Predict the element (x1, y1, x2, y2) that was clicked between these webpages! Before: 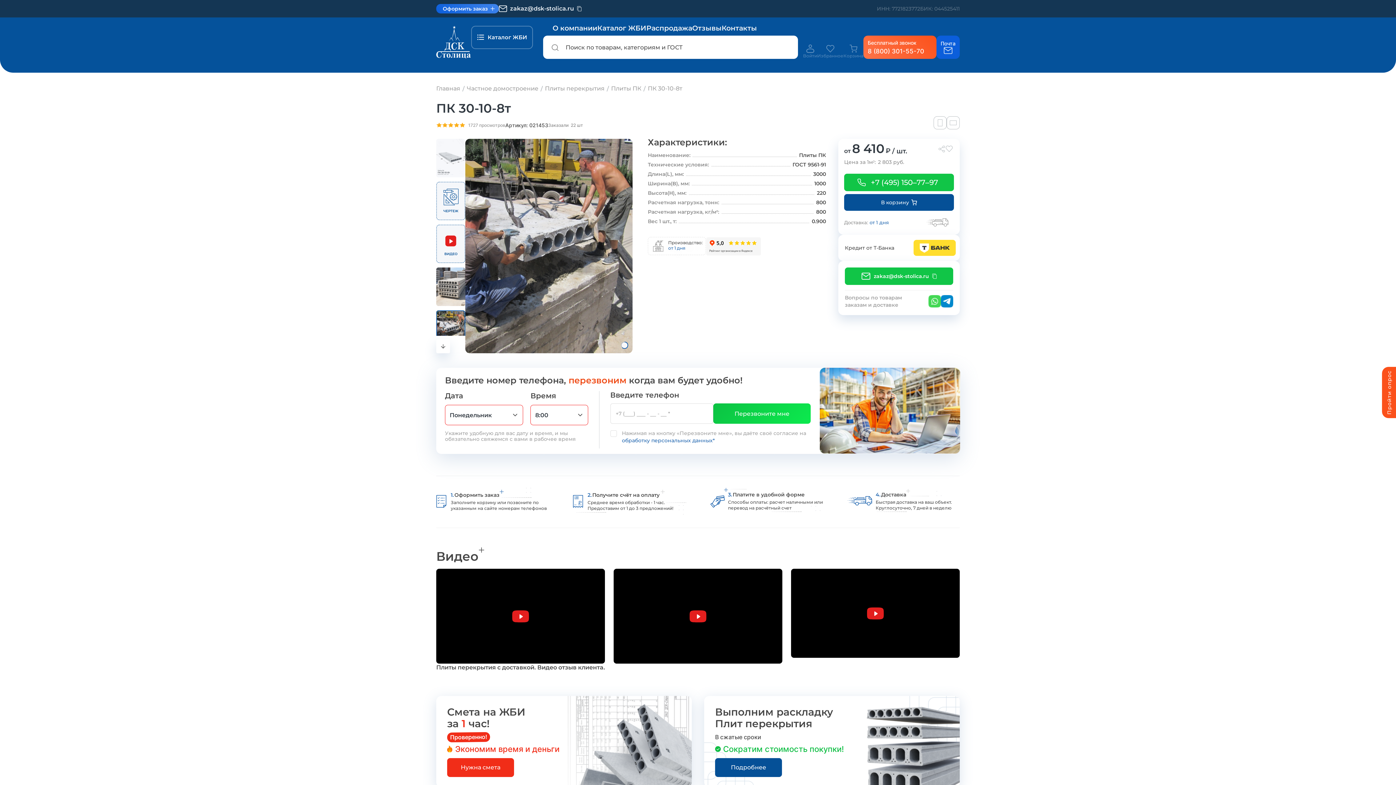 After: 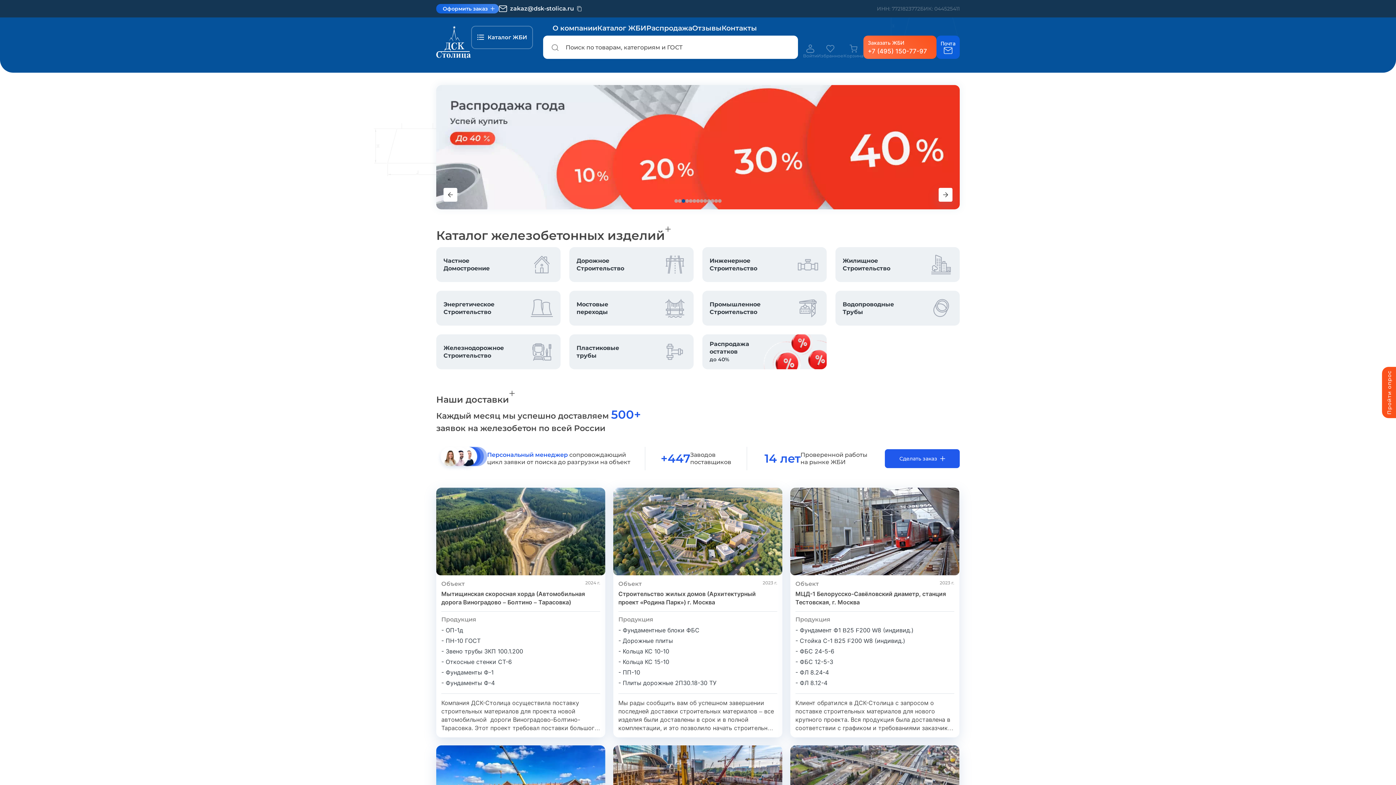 Action: label: Главная bbox: (436, 85, 460, 92)